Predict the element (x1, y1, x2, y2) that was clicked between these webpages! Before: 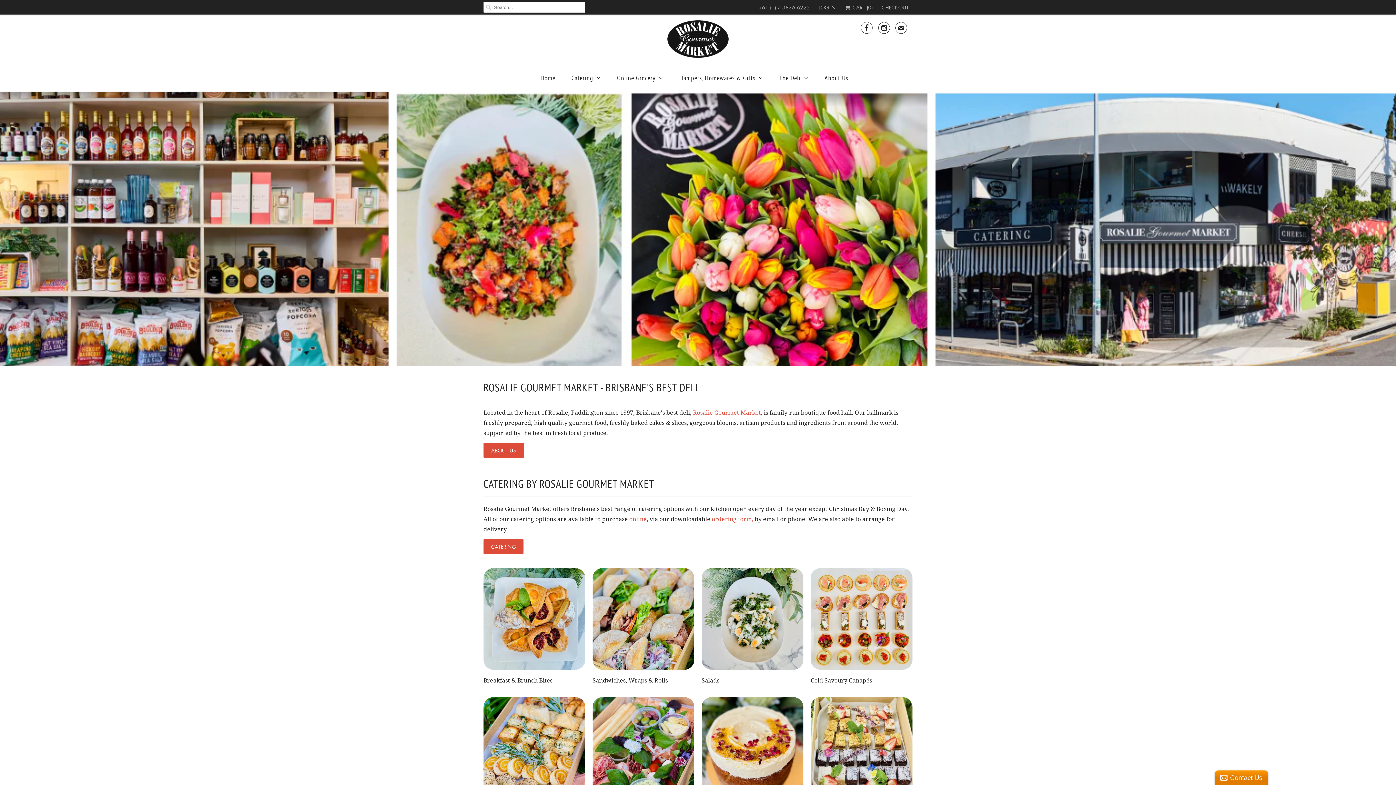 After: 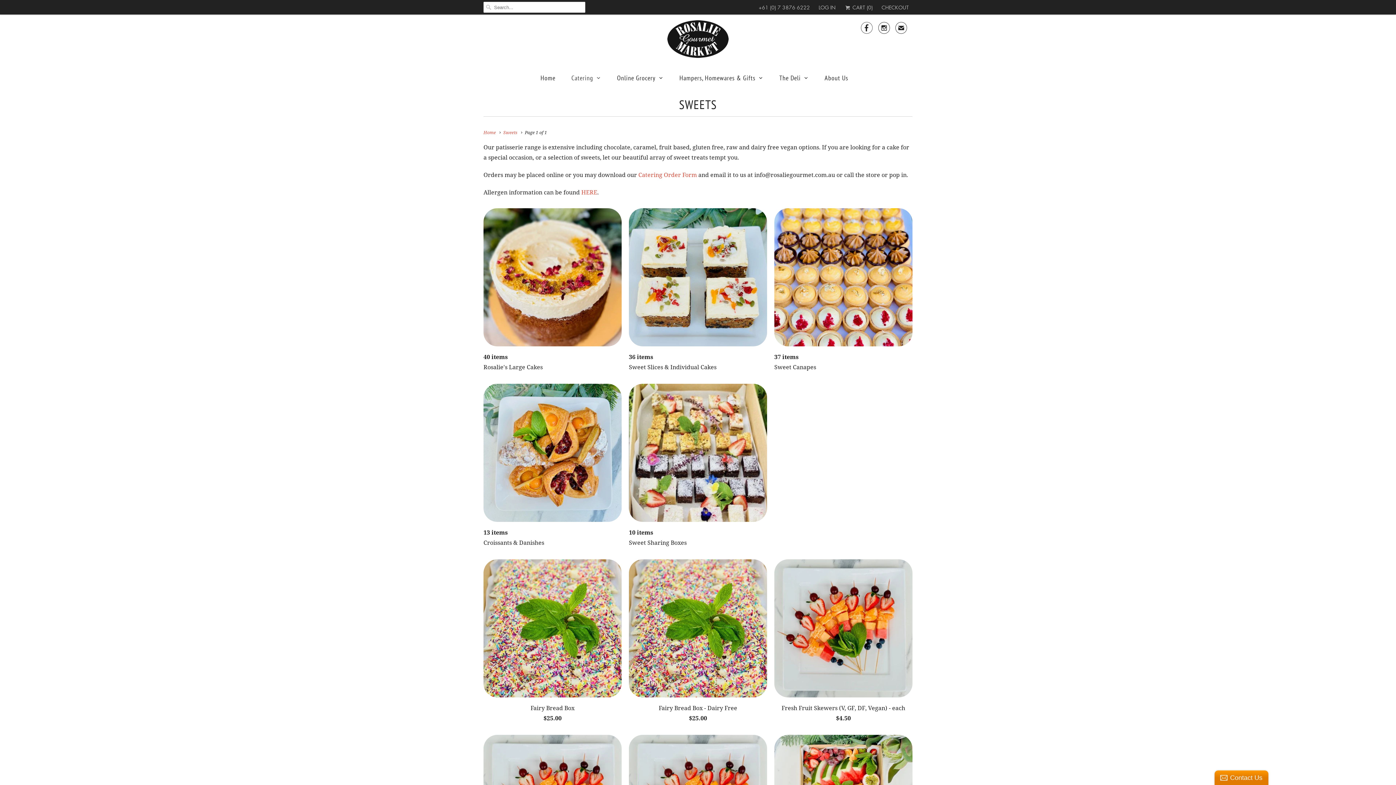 Action: bbox: (810, 697, 912, 817) label: Sweets